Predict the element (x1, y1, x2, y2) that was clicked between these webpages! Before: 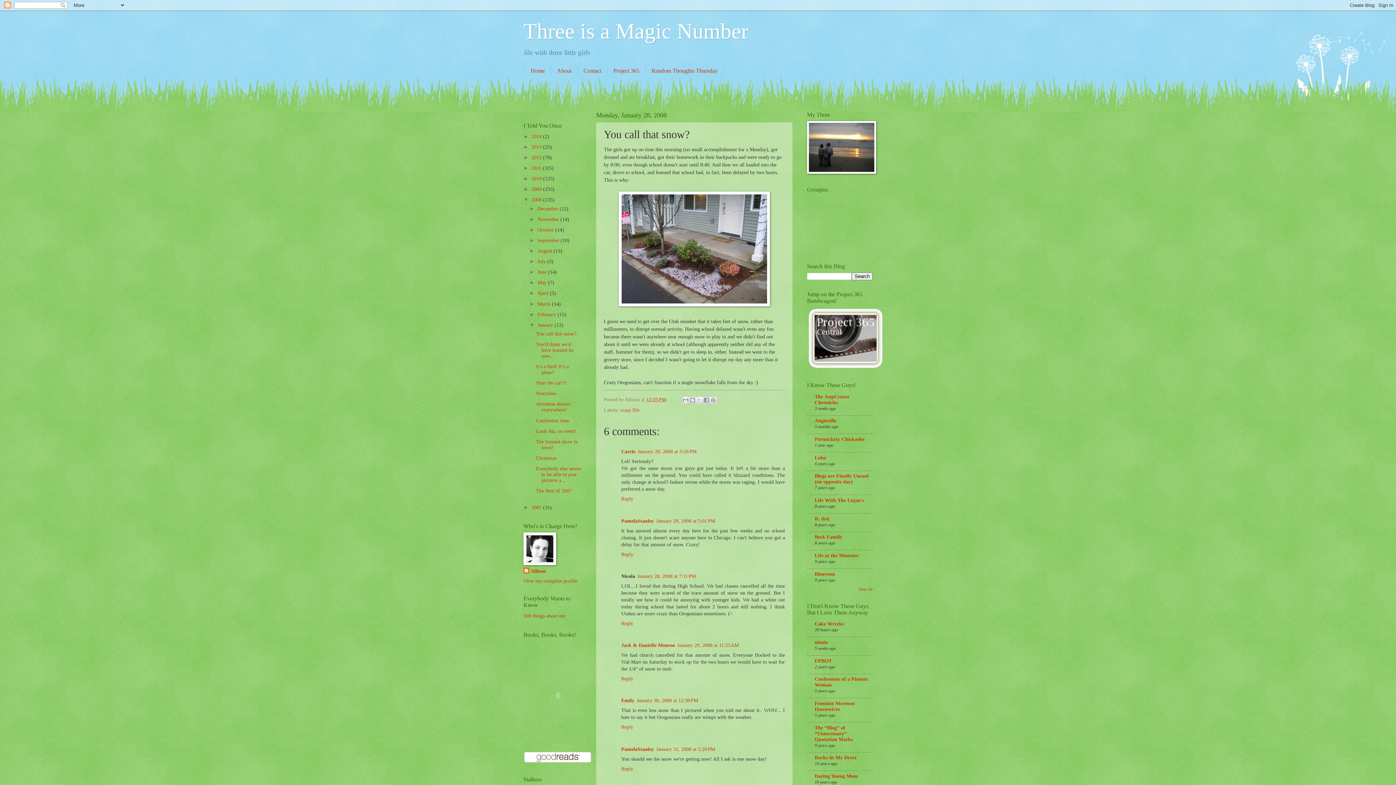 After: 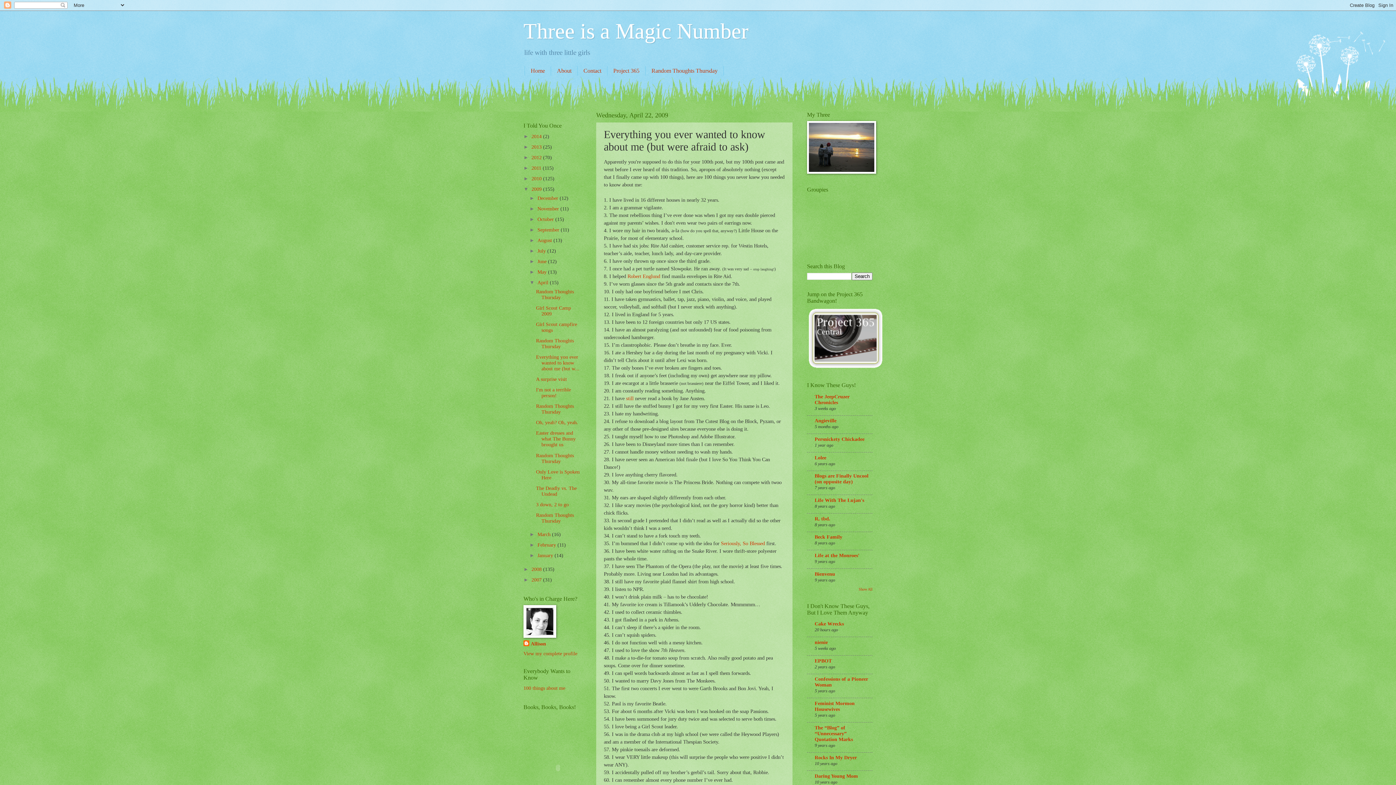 Action: bbox: (523, 613, 565, 618) label: 100 things about me